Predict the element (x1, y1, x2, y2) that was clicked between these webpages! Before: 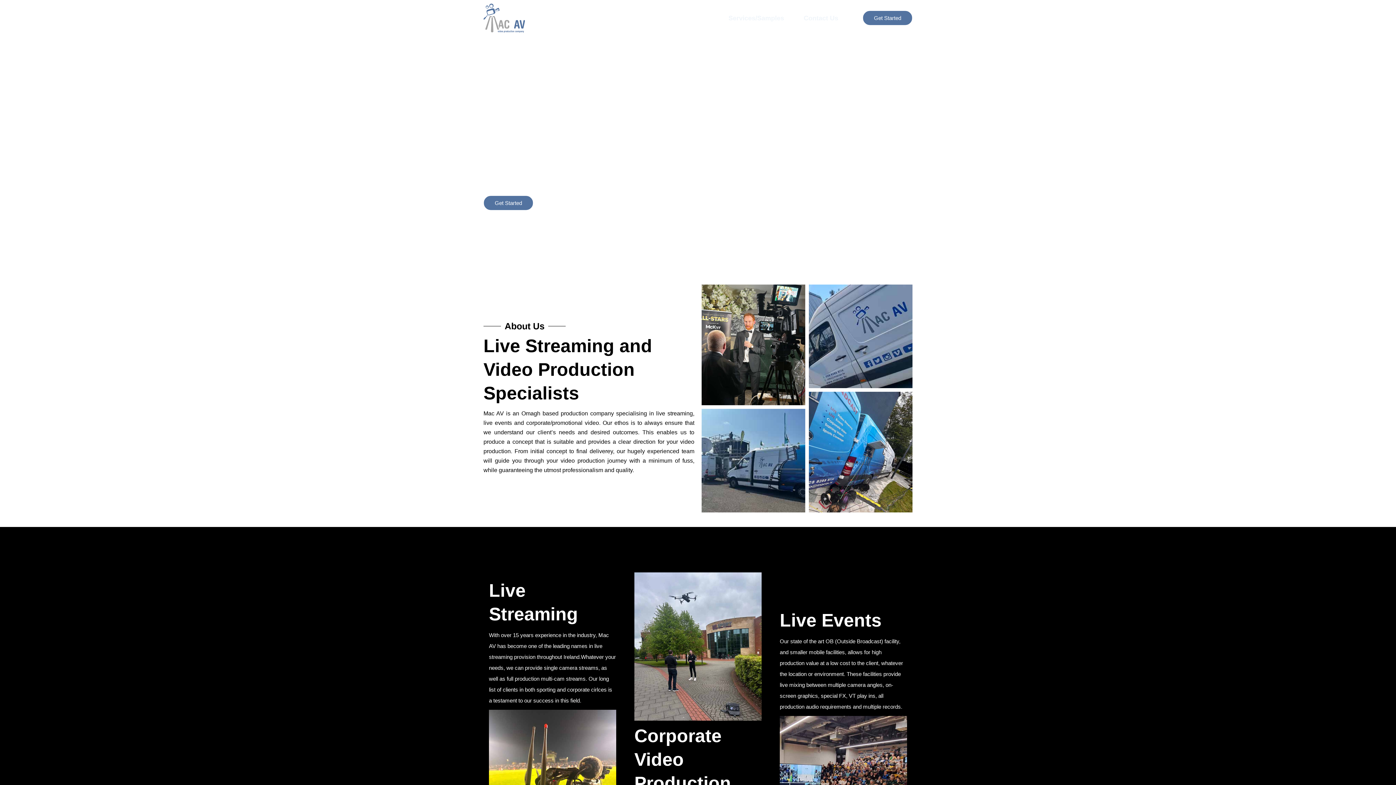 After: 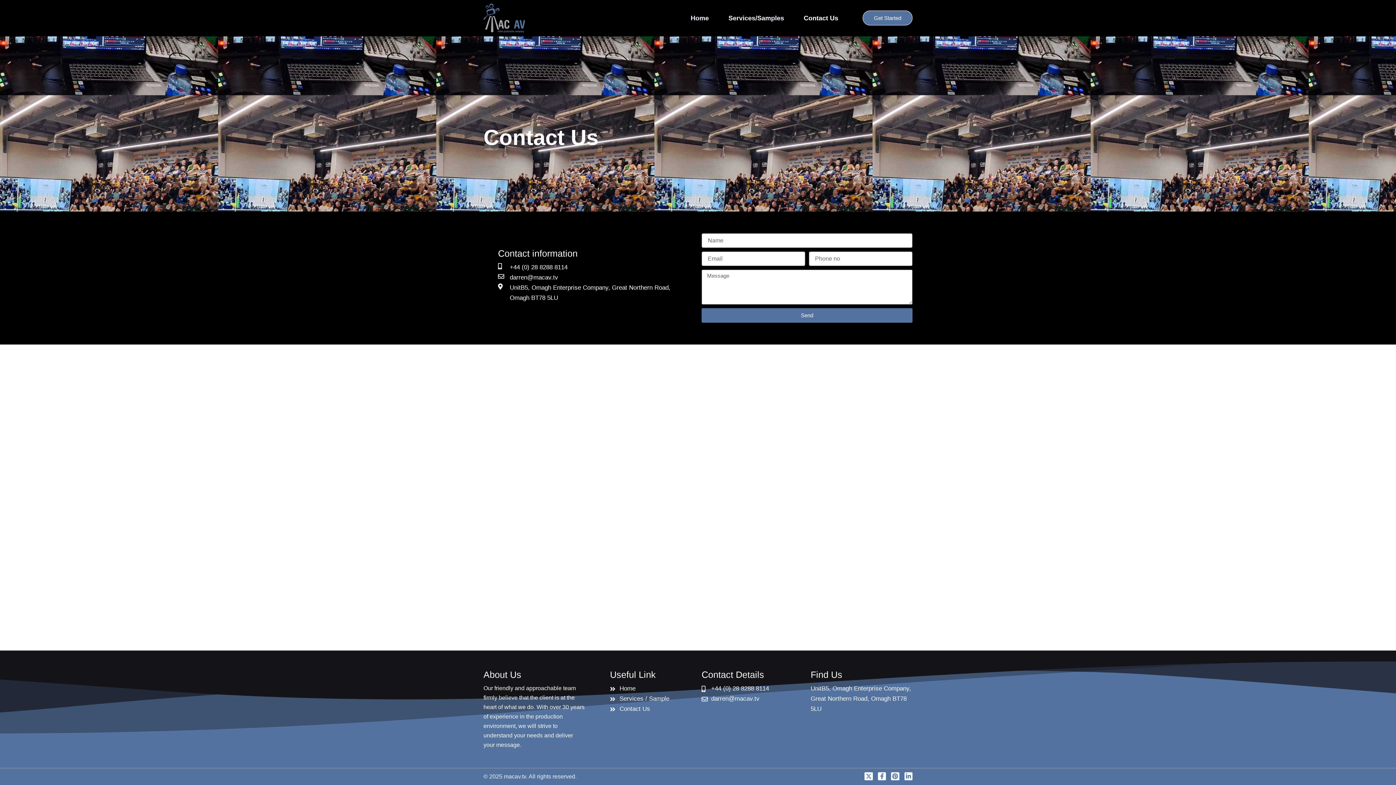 Action: label: Get Started bbox: (483, 195, 533, 210)